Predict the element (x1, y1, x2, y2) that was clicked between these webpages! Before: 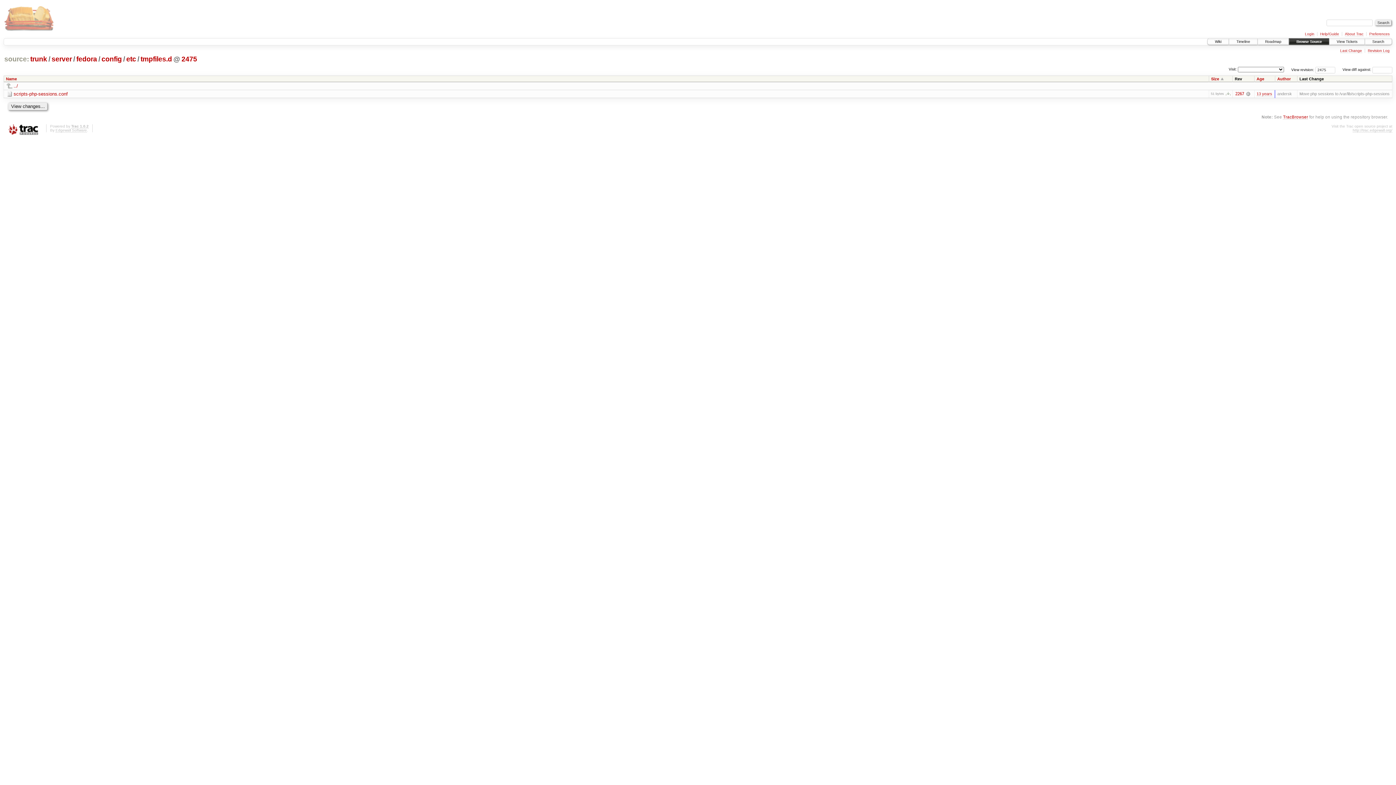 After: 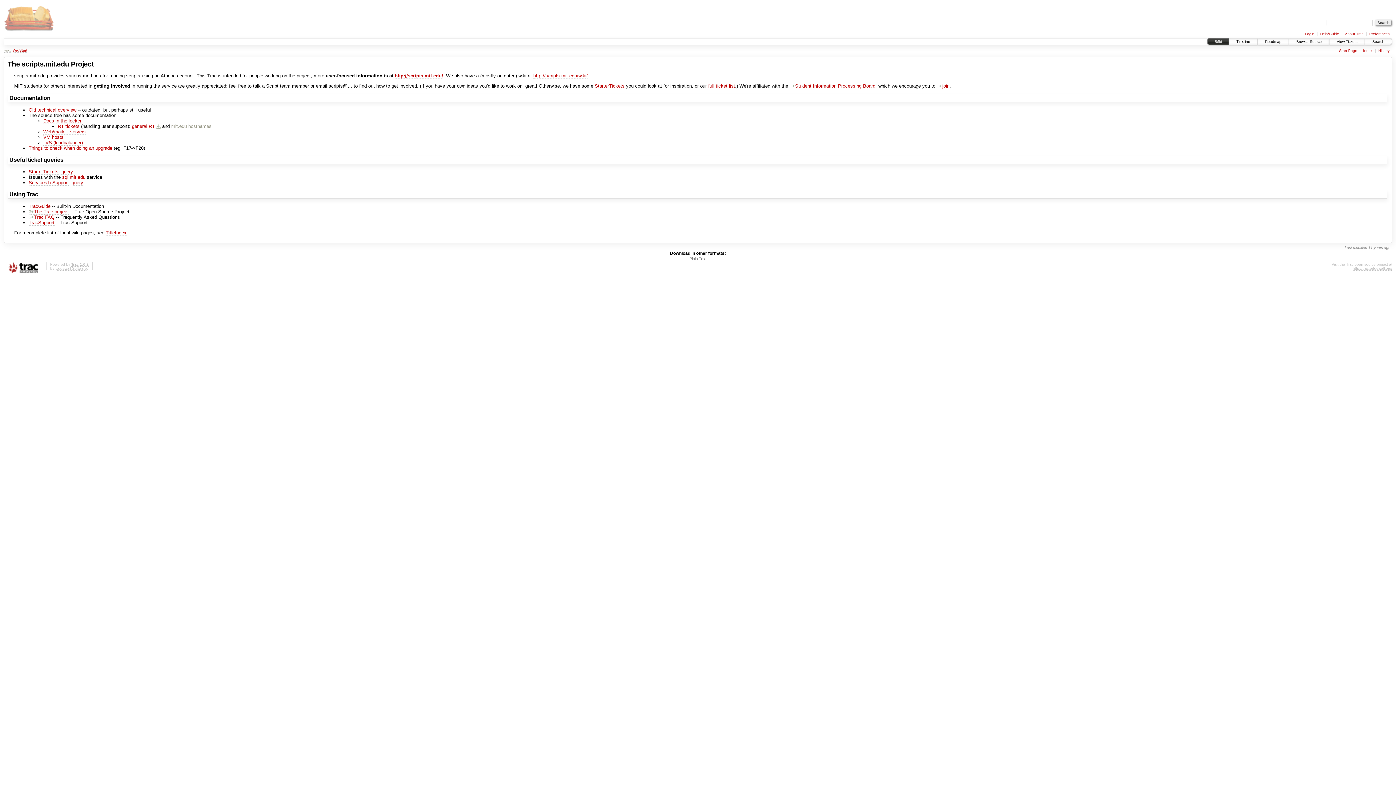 Action: bbox: (1208, 38, 1229, 44) label: Wiki